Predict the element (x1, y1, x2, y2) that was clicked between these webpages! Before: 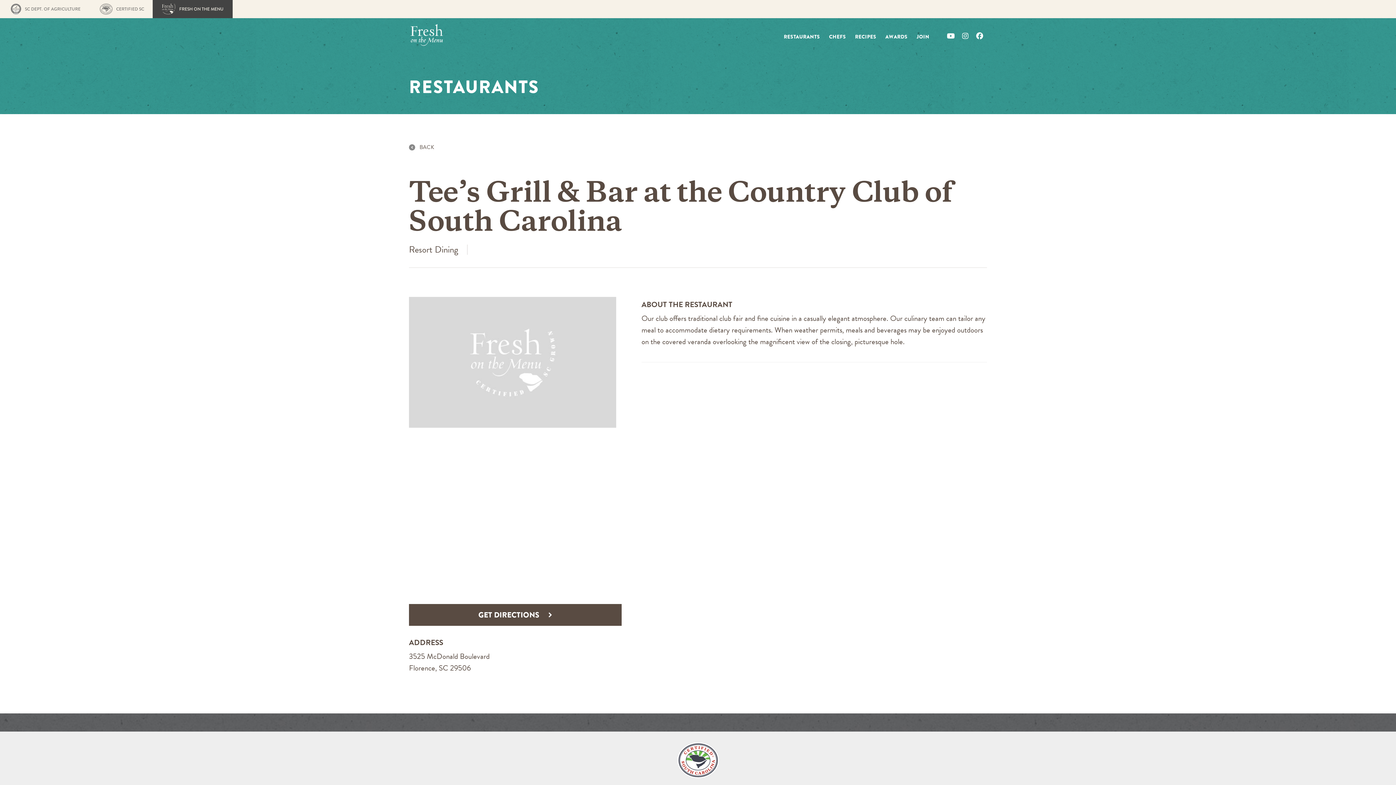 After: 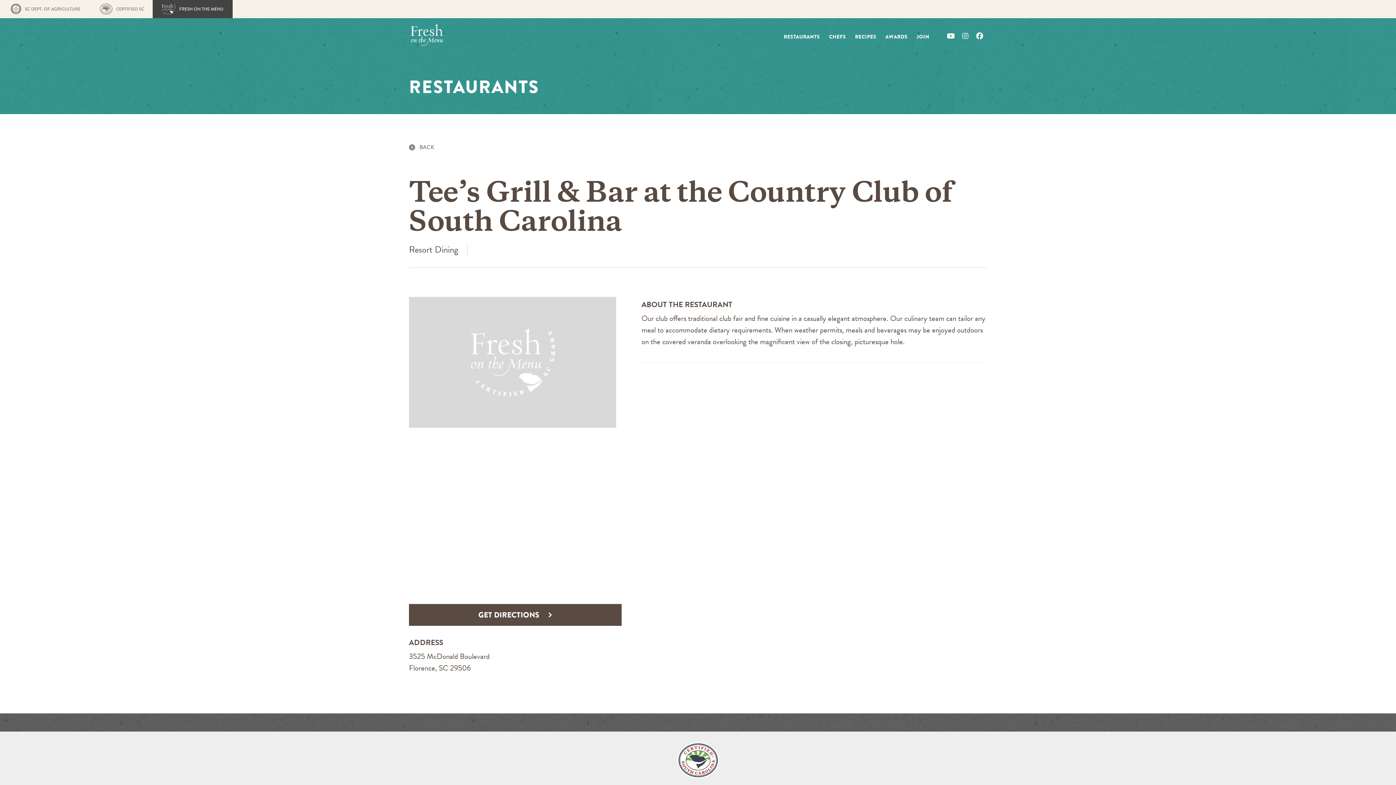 Action: label: GET DIRECTIONS bbox: (409, 604, 621, 626)